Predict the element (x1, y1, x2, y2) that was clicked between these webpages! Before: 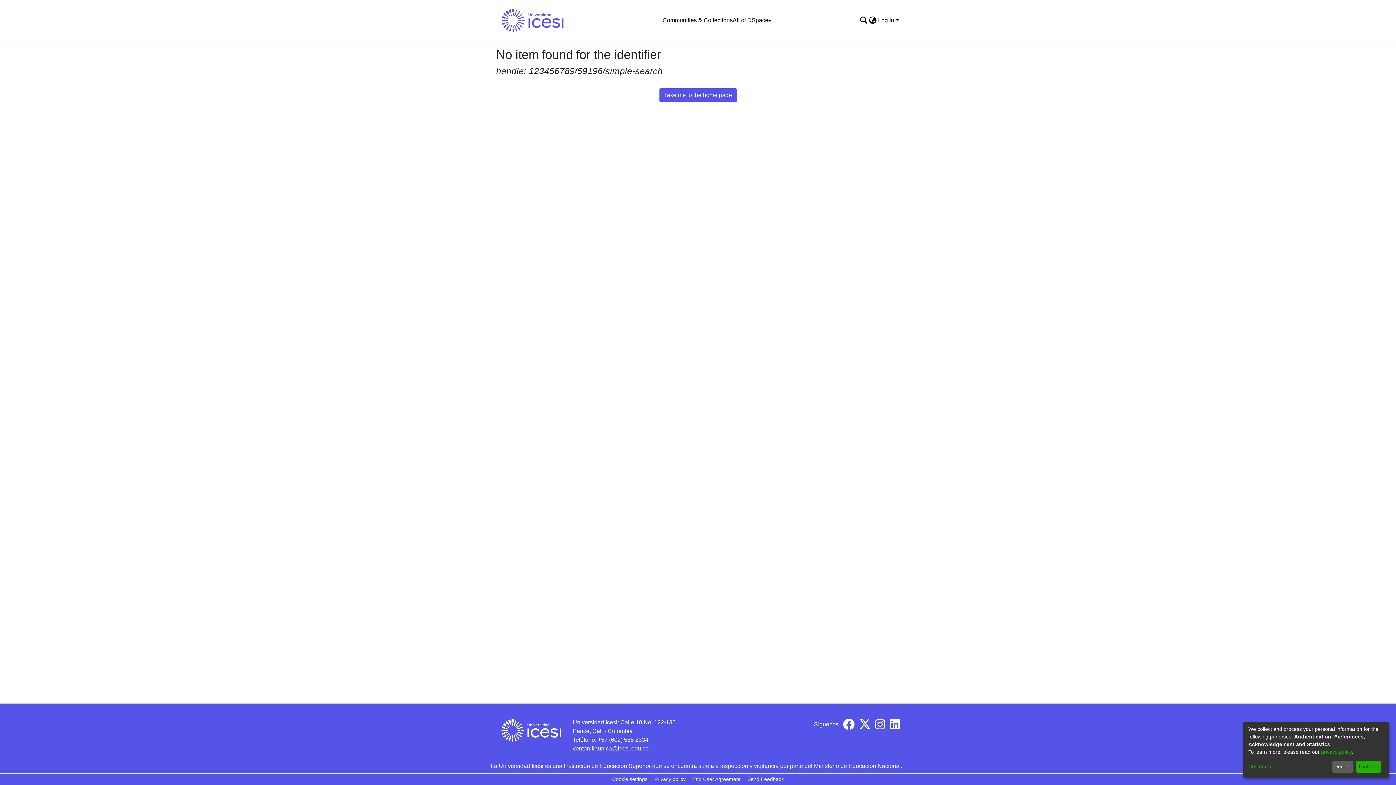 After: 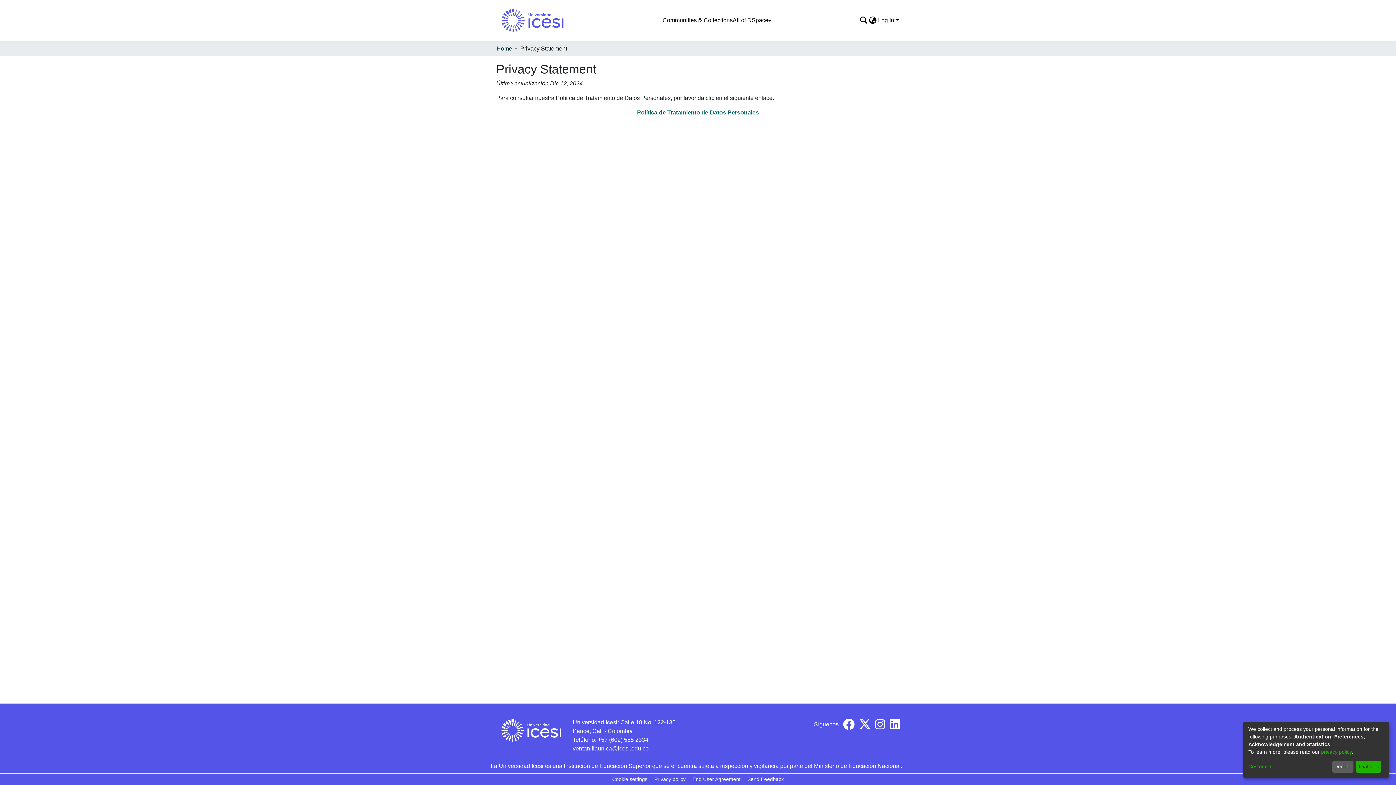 Action: label: privacy policy bbox: (1321, 749, 1352, 755)